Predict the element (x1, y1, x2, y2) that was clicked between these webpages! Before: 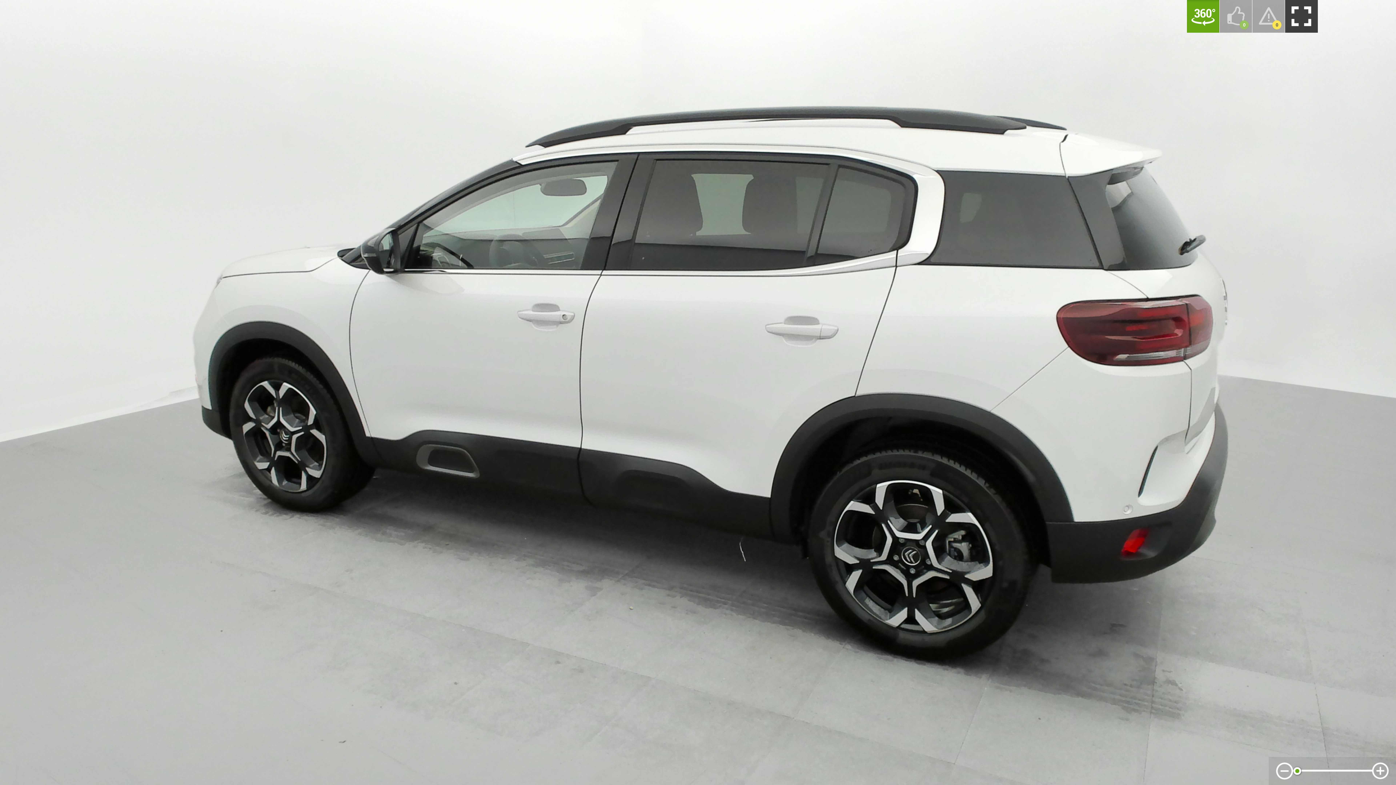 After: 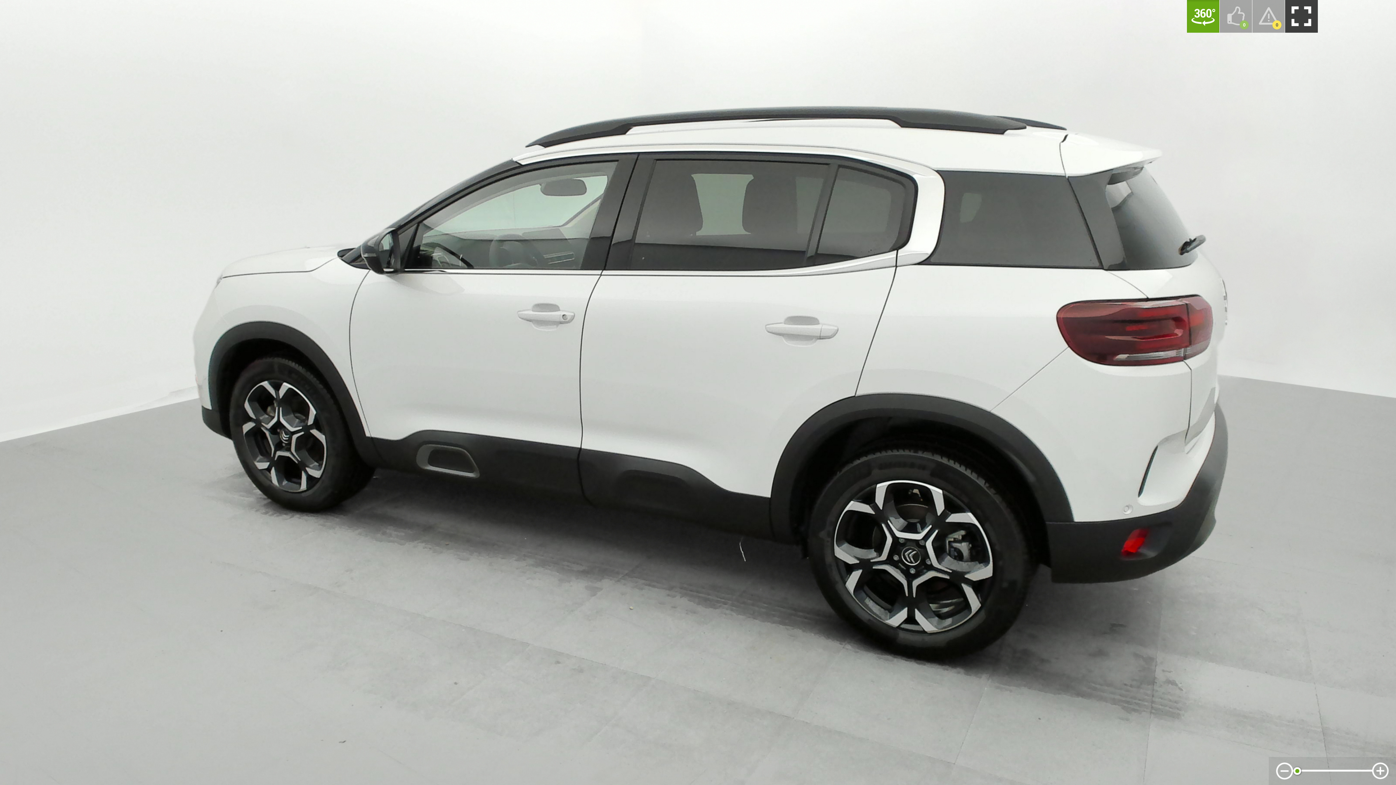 Action: bbox: (1187, 0, 1220, 32)